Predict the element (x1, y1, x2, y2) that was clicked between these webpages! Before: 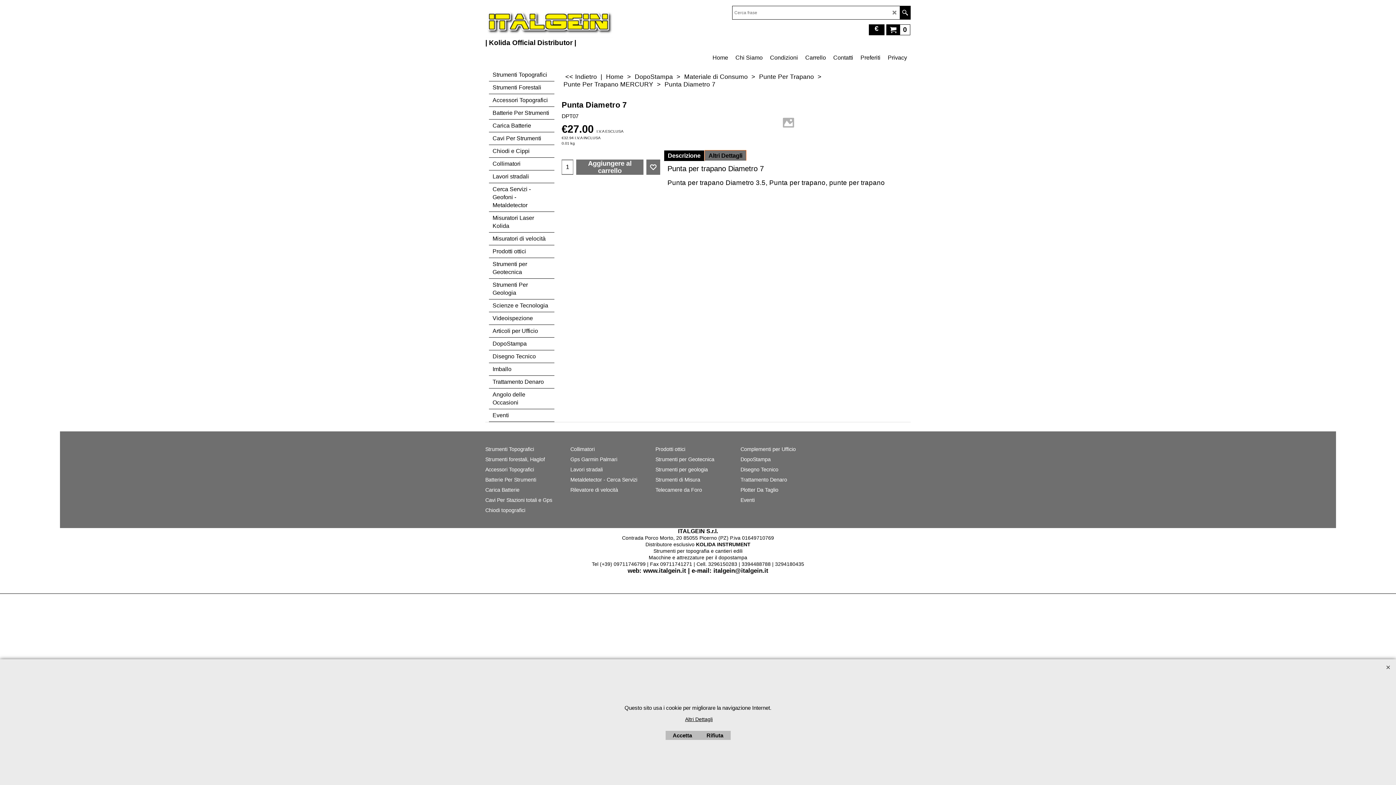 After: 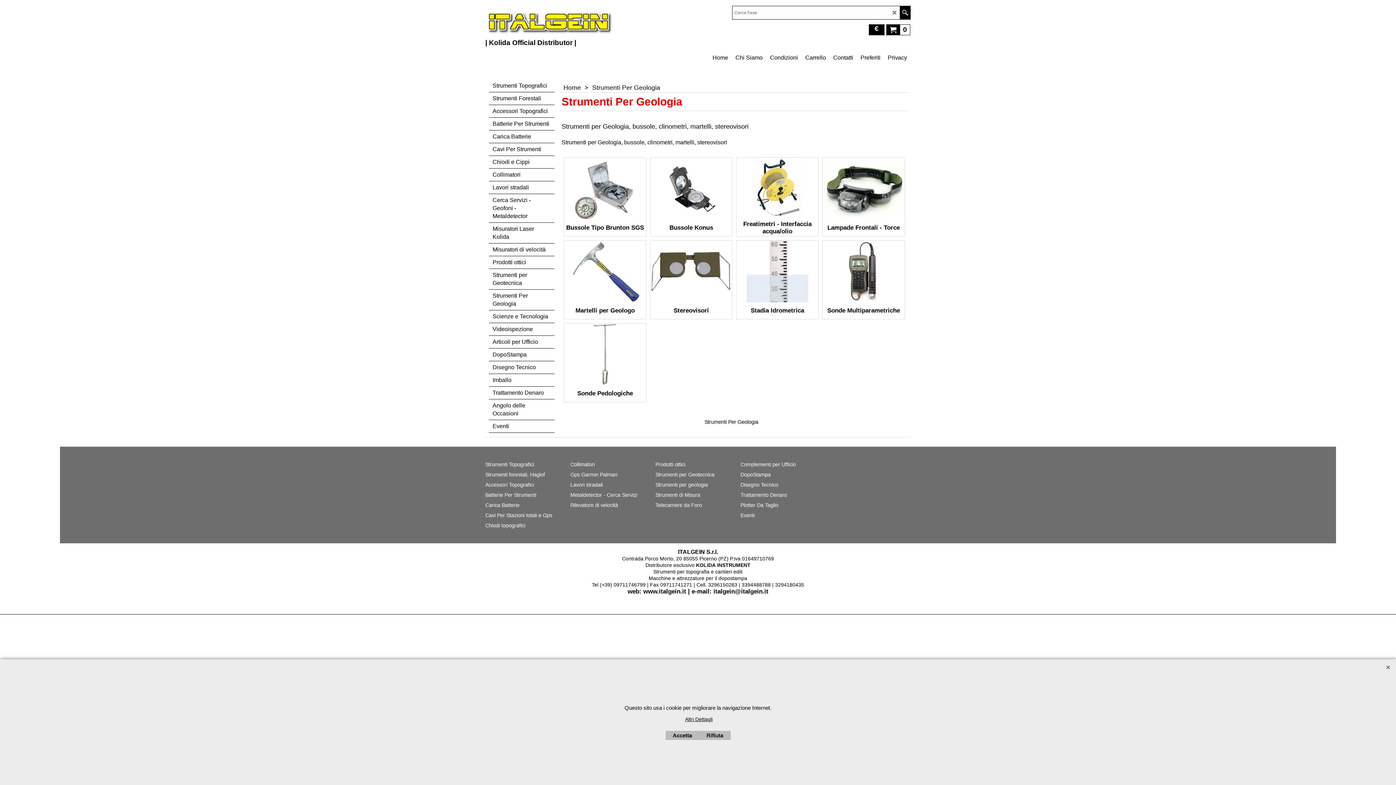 Action: bbox: (489, 278, 554, 299) label: Strumenti Per Geologia